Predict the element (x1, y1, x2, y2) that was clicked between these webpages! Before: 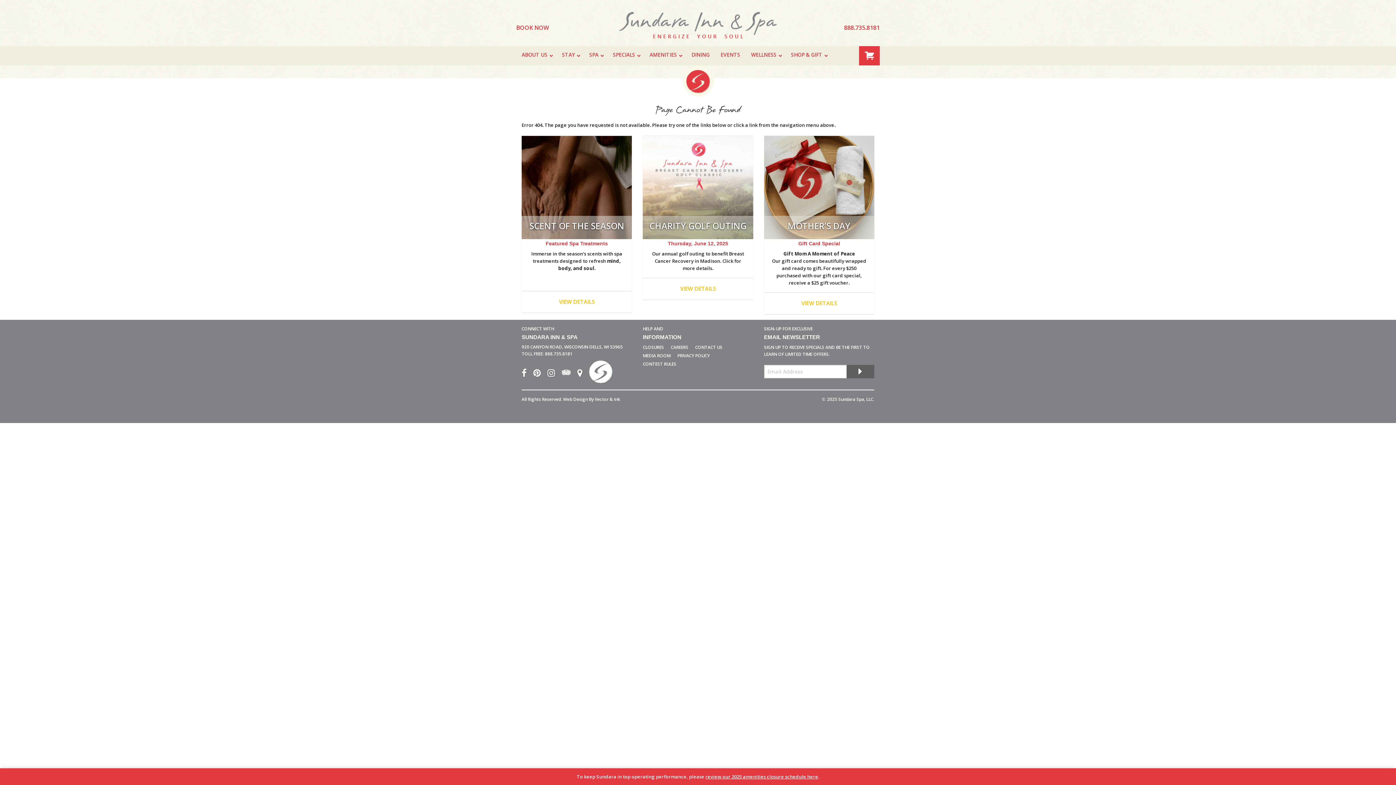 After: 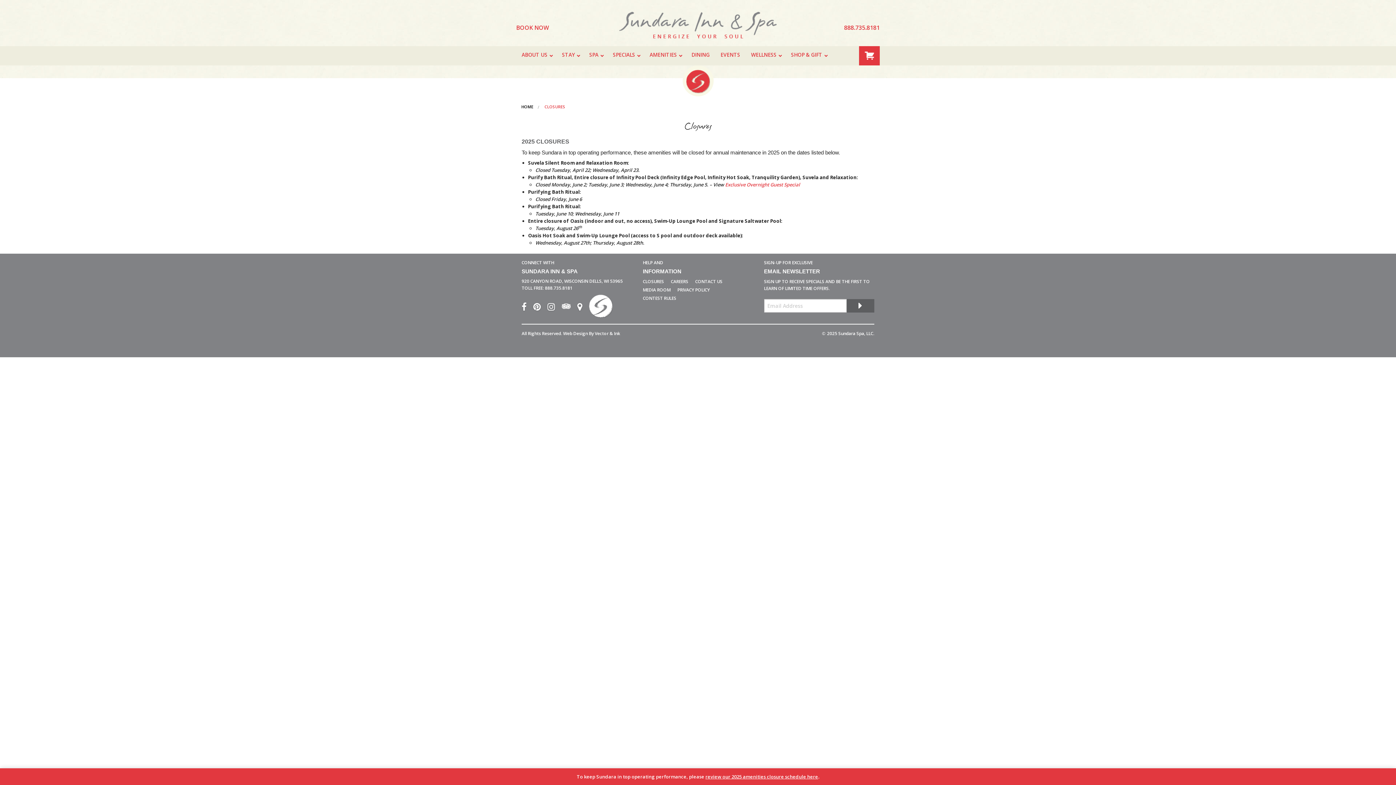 Action: label: review our 2025 amenities closure schedule here bbox: (705, 773, 818, 780)